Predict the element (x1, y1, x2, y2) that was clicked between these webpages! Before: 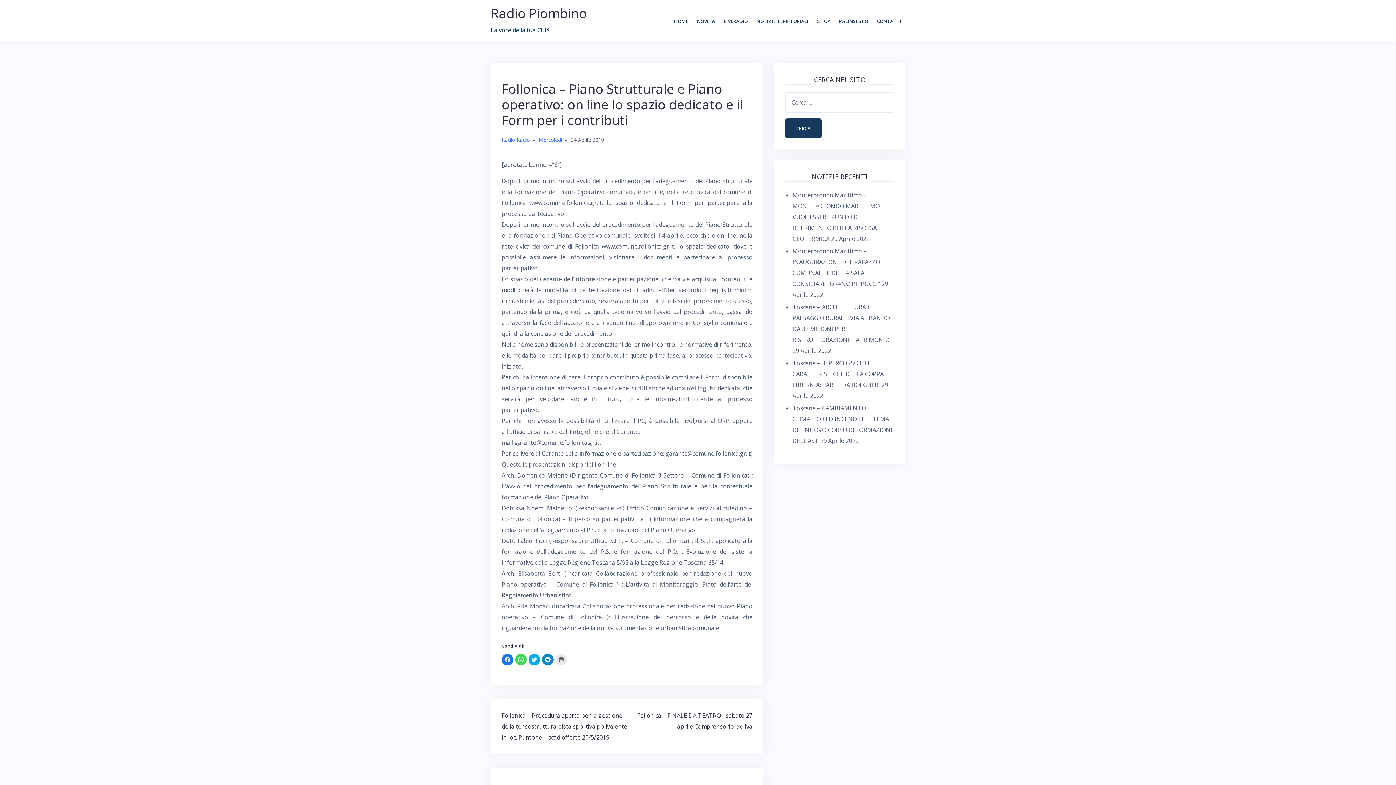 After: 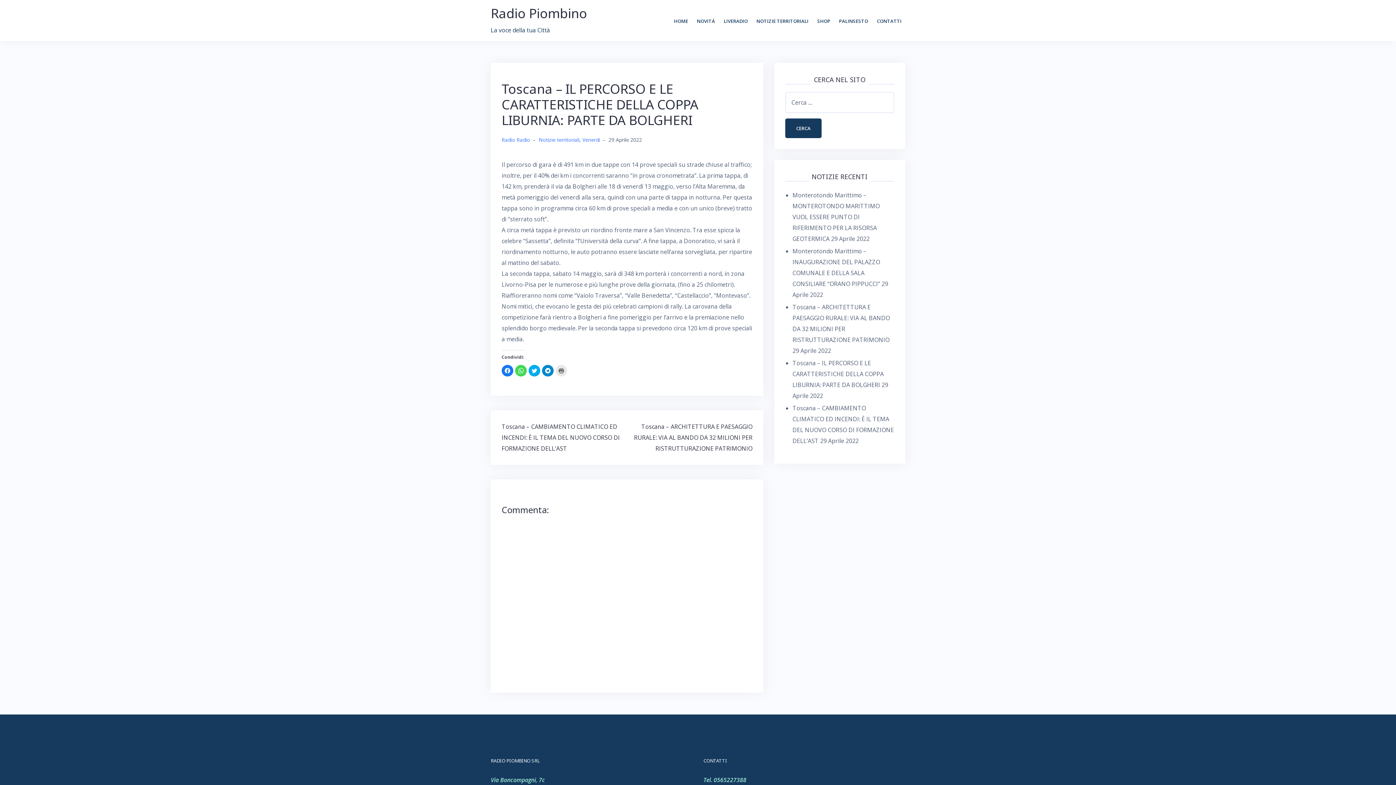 Action: label: Toscana – IL PERCORSO E LE CARATTERISTICHE DELLA COPPA LIBURNIA: PARTE DA BOLGHERI bbox: (792, 359, 884, 389)